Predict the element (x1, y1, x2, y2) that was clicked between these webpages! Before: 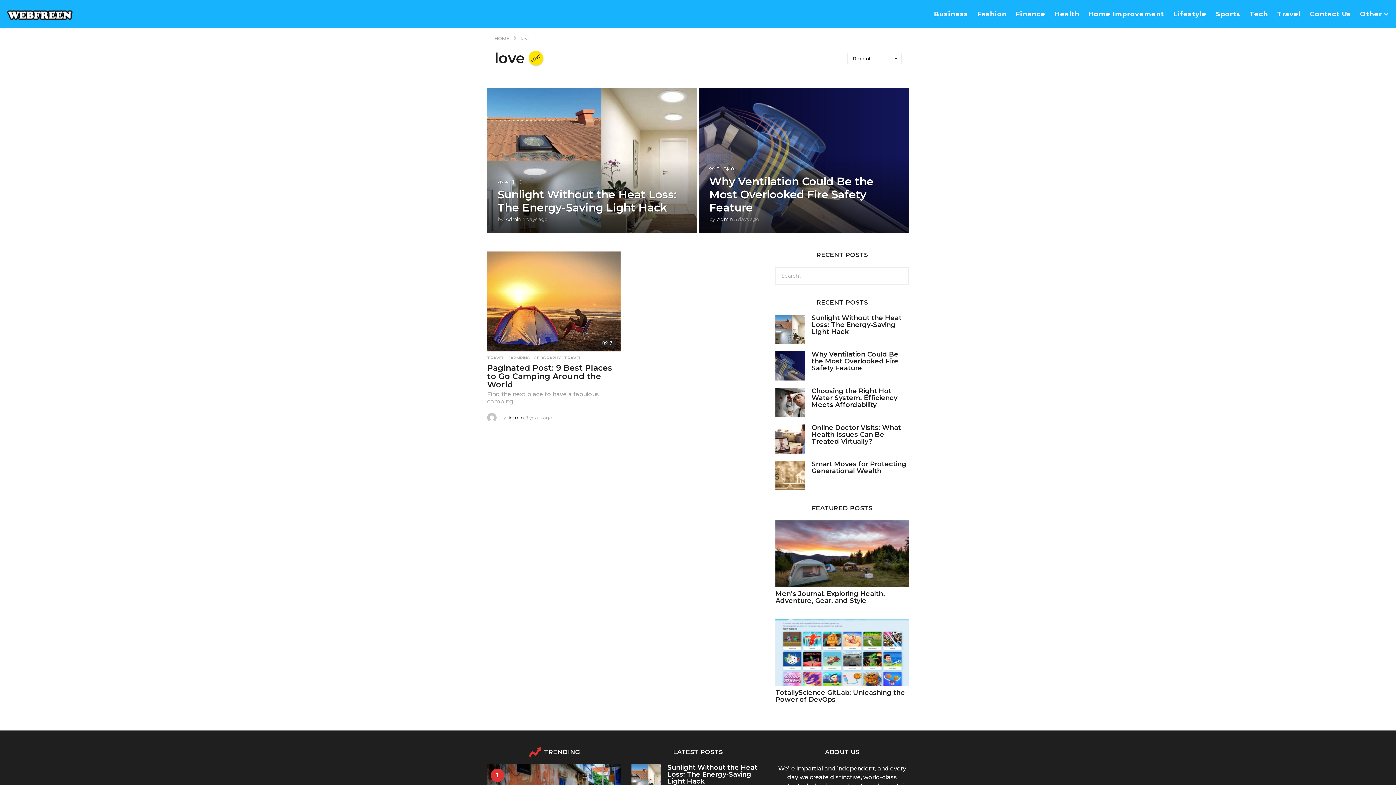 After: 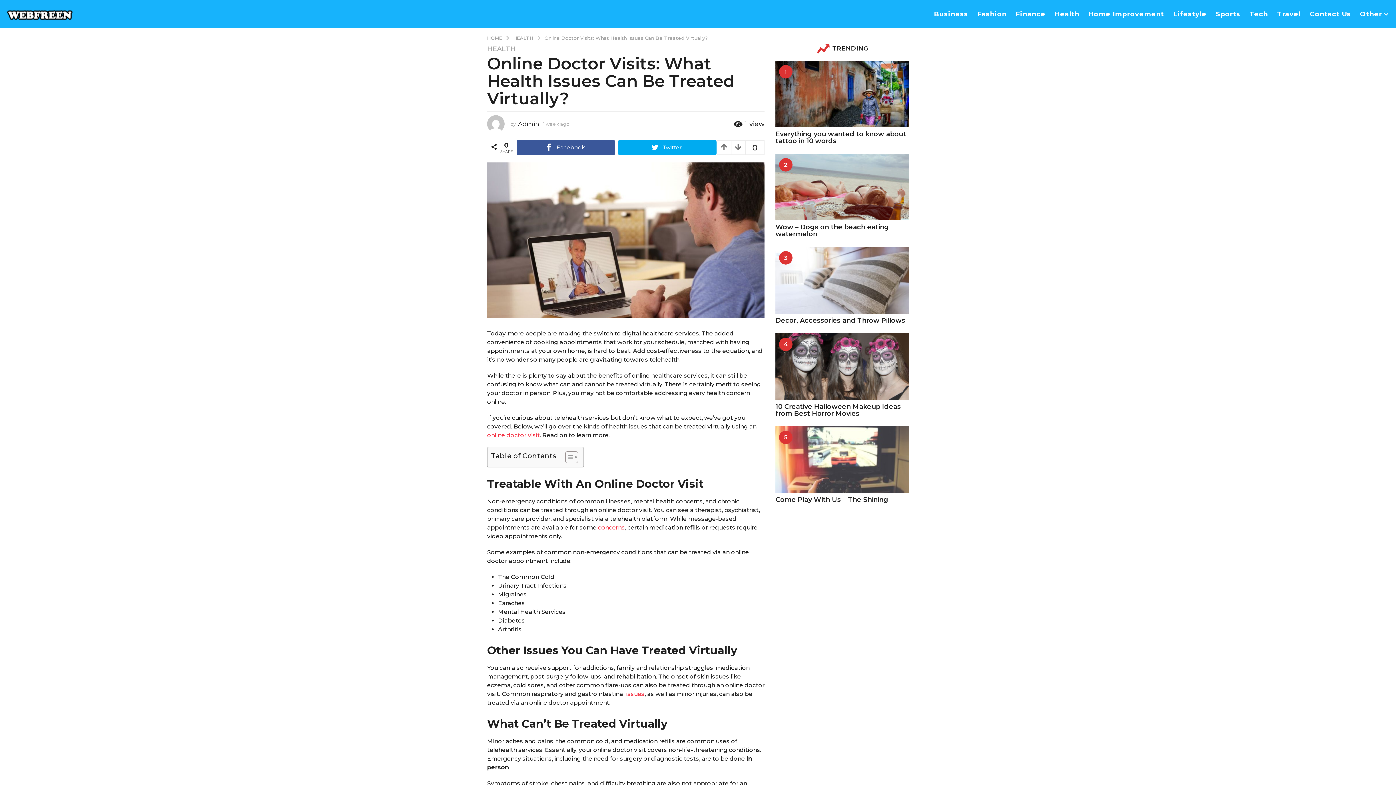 Action: bbox: (775, 424, 805, 453)